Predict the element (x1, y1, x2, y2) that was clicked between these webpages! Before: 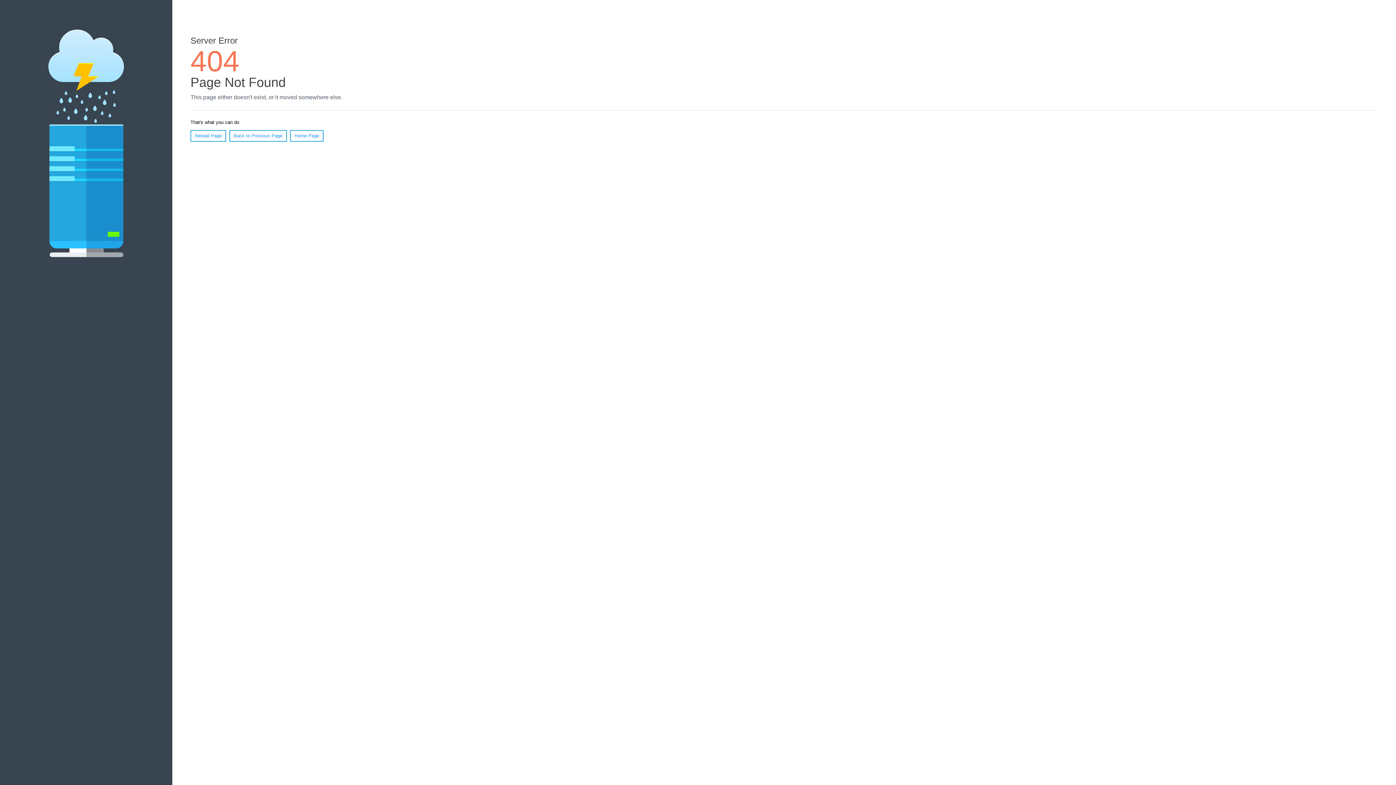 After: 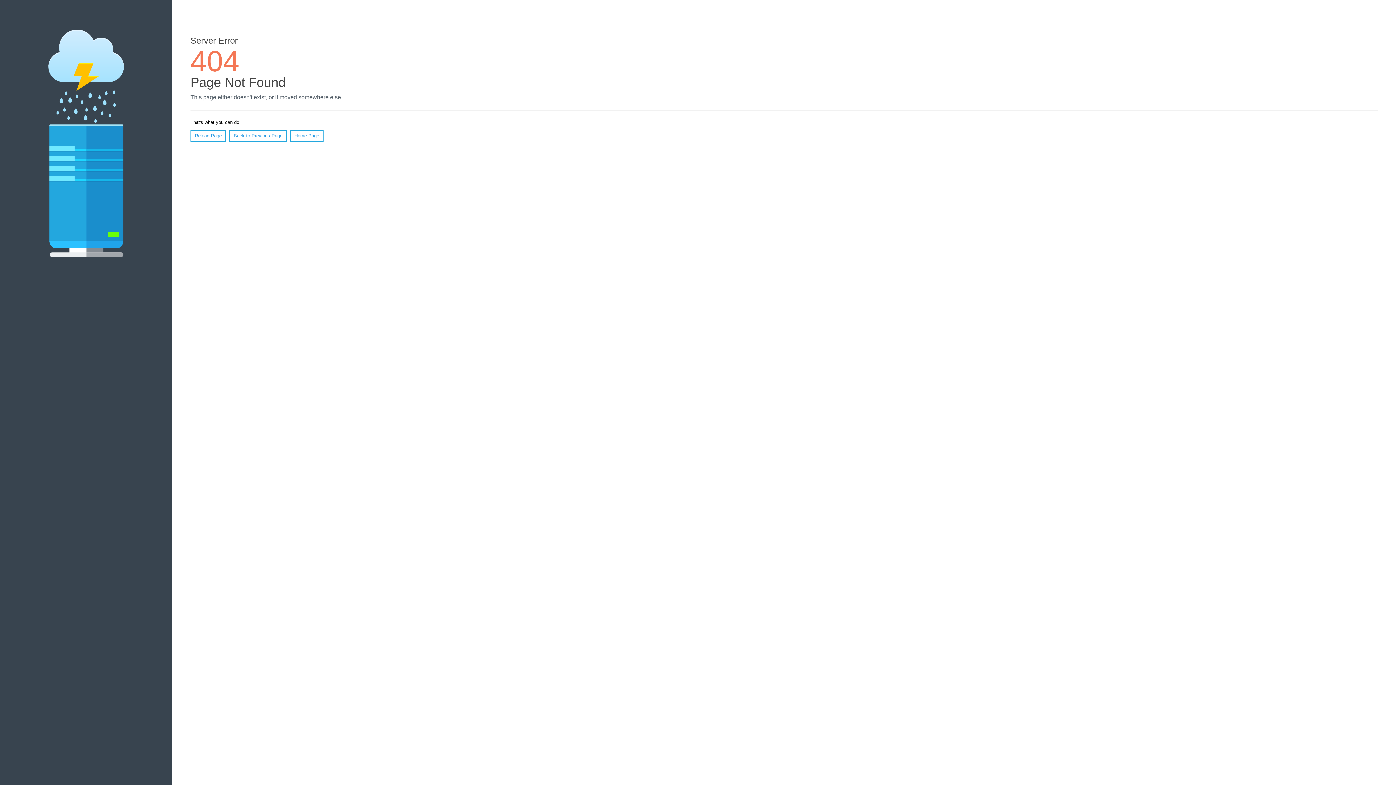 Action: bbox: (190, 130, 226, 141) label: Reload Page